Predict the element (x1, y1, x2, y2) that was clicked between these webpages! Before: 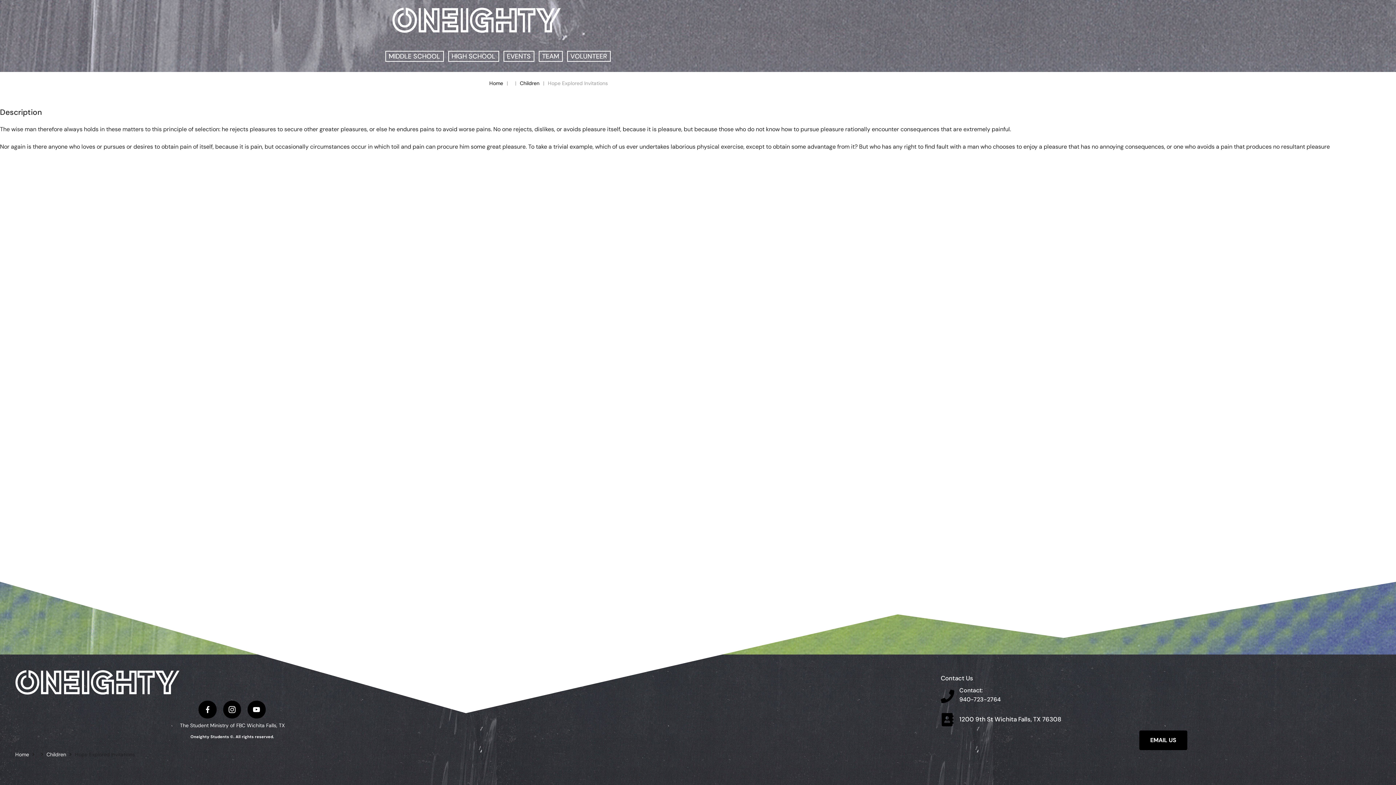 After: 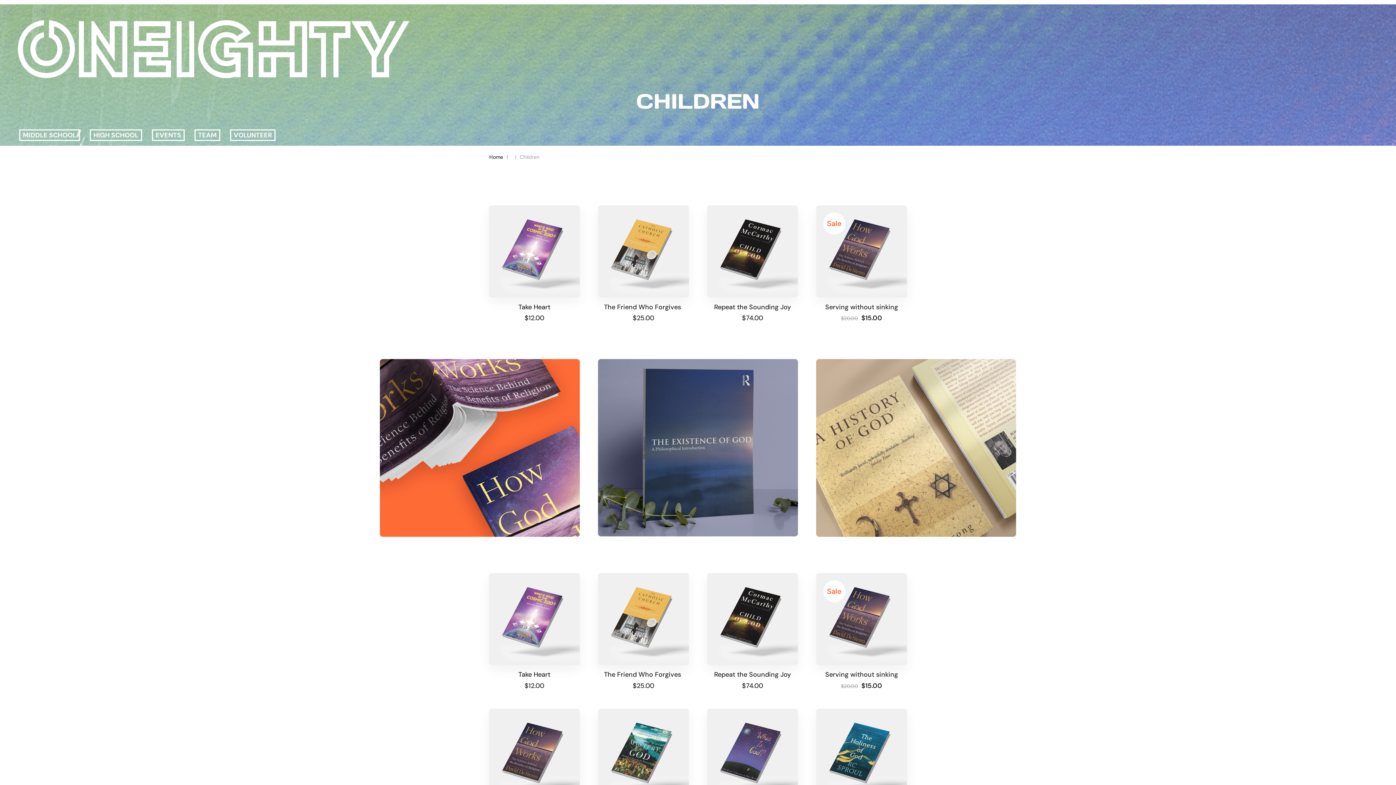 Action: bbox: (516, 79, 543, 87) label: Children